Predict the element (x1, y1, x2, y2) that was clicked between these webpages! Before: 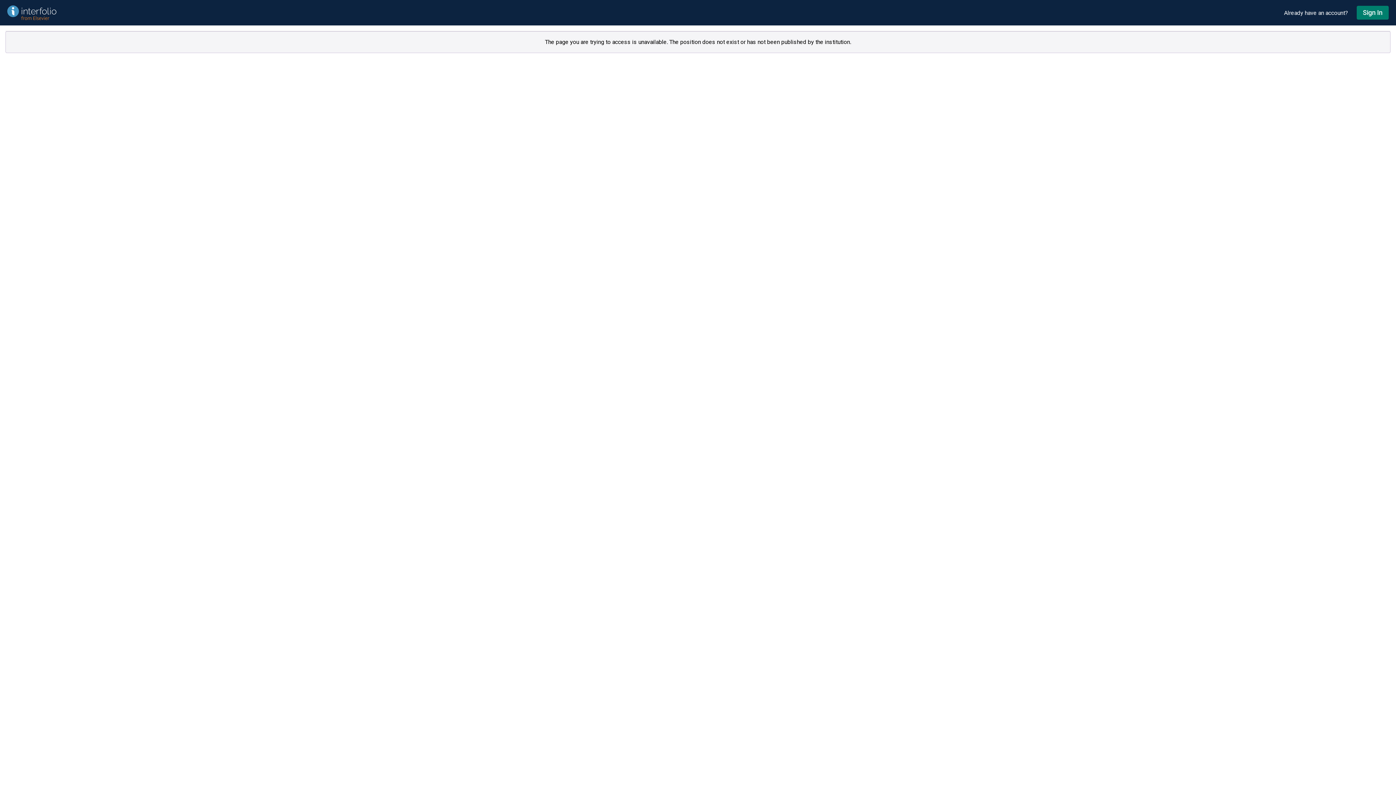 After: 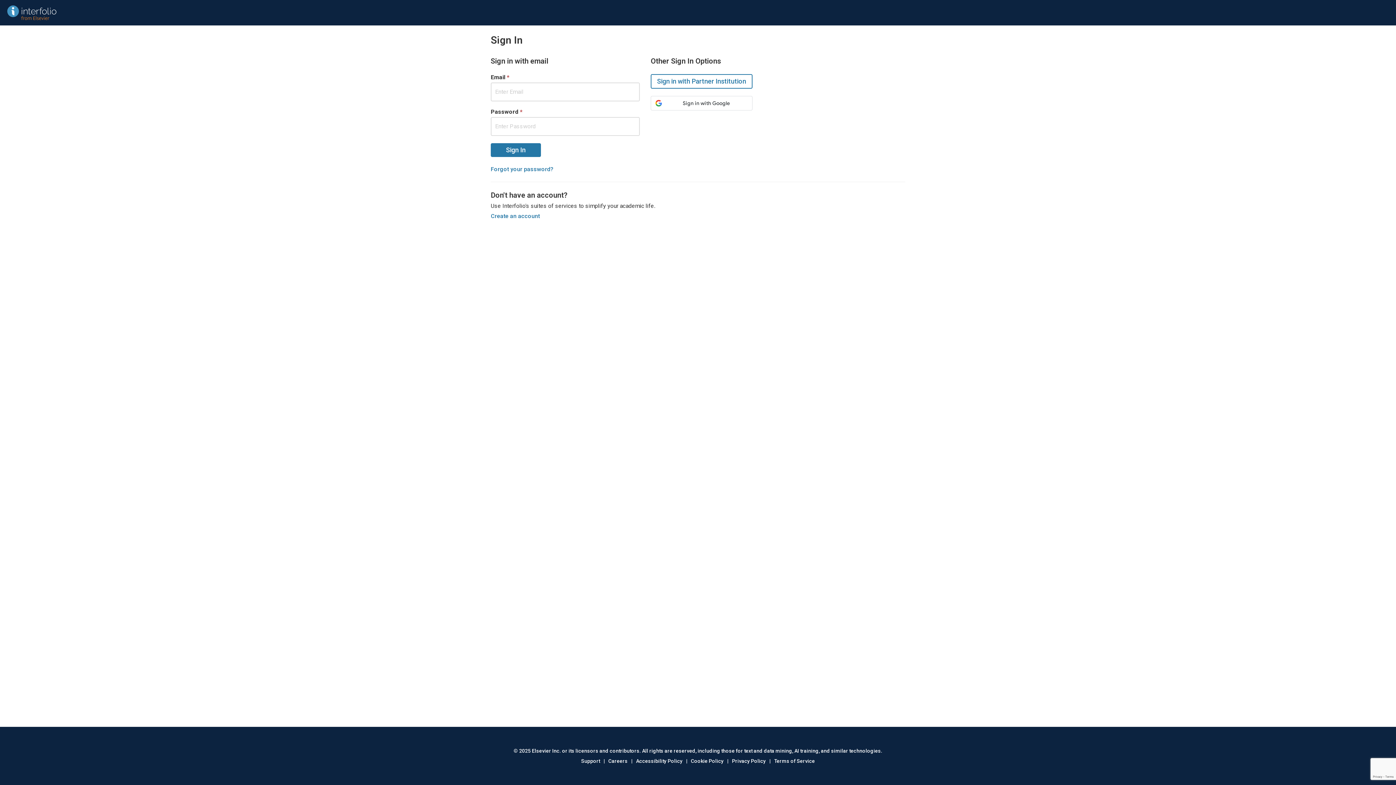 Action: label: Sign In bbox: (1357, 5, 1389, 19)